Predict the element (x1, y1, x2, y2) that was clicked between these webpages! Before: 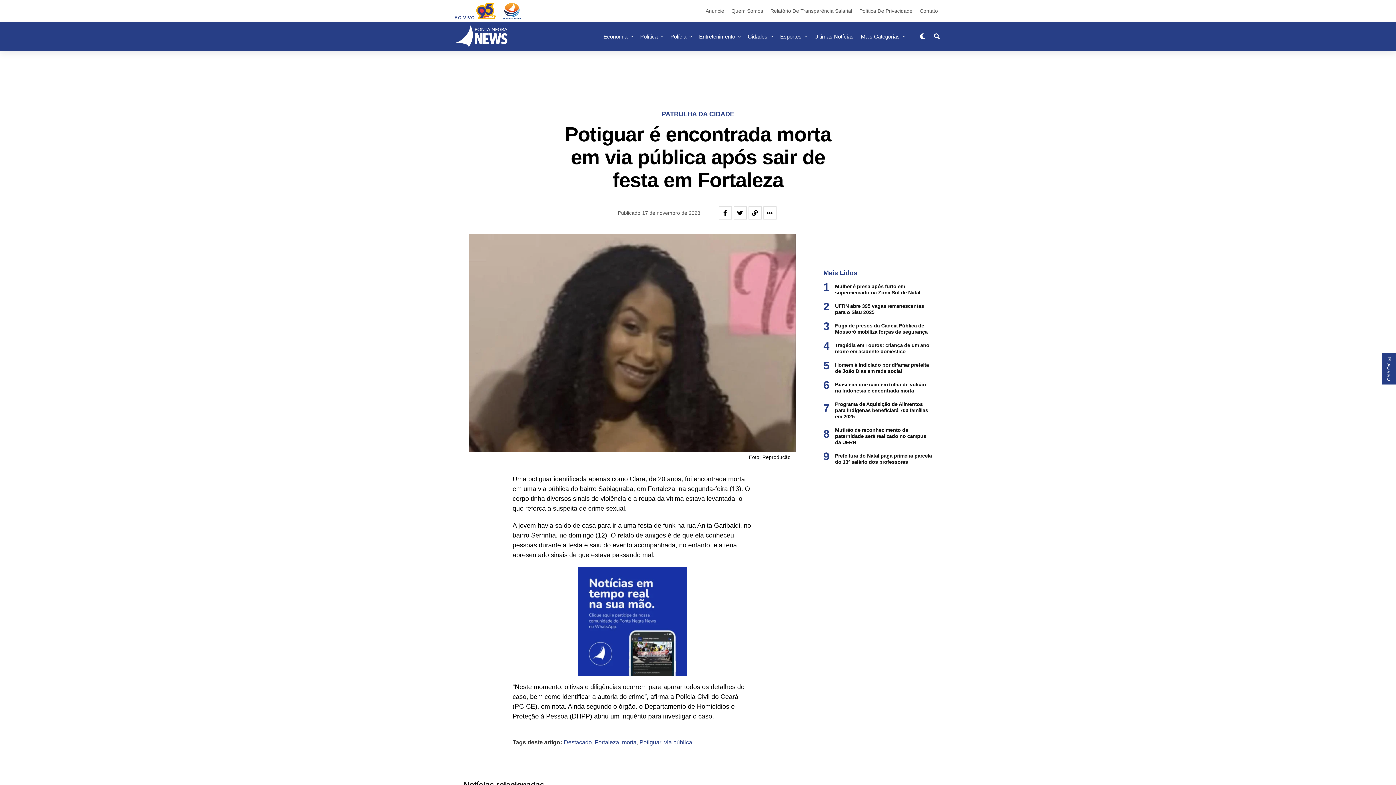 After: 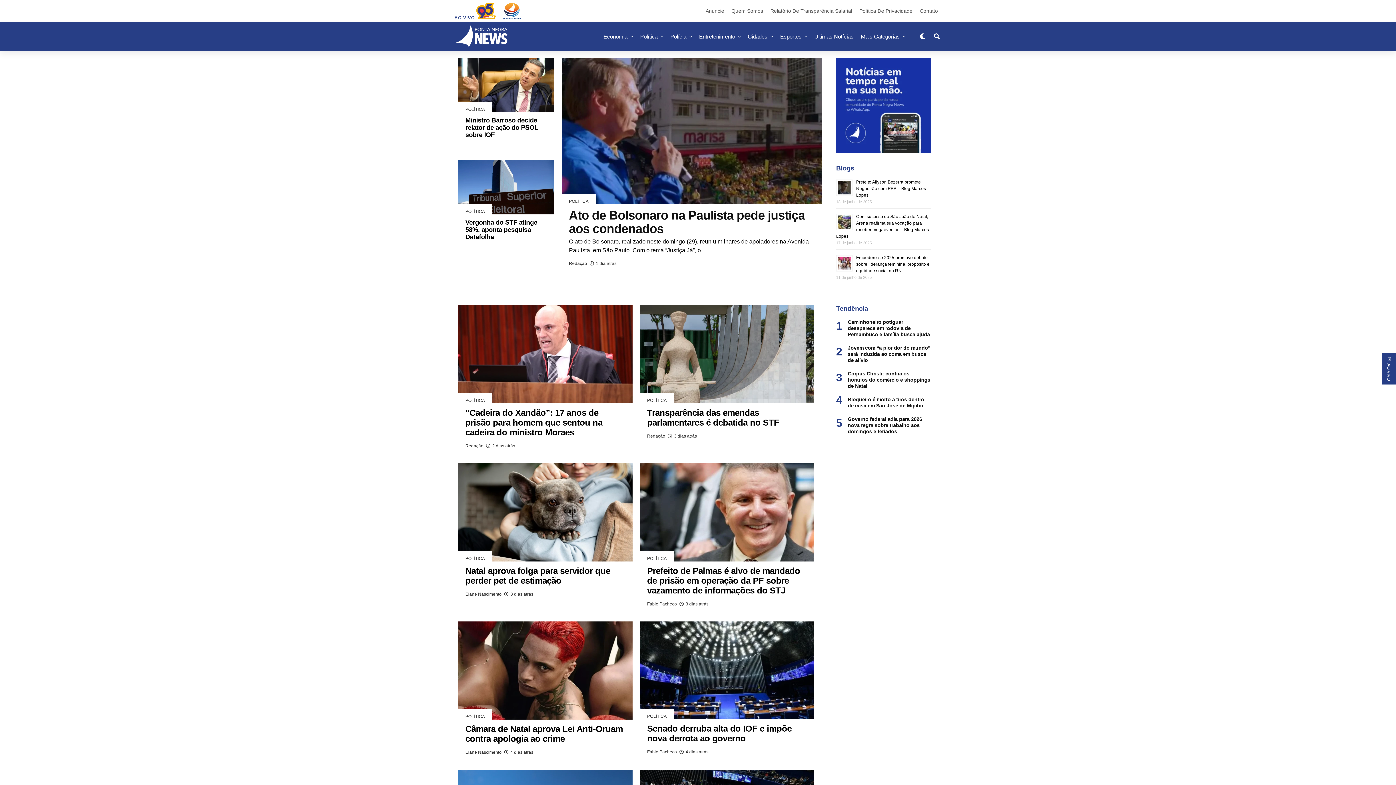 Action: label: Política bbox: (636, 21, 661, 50)